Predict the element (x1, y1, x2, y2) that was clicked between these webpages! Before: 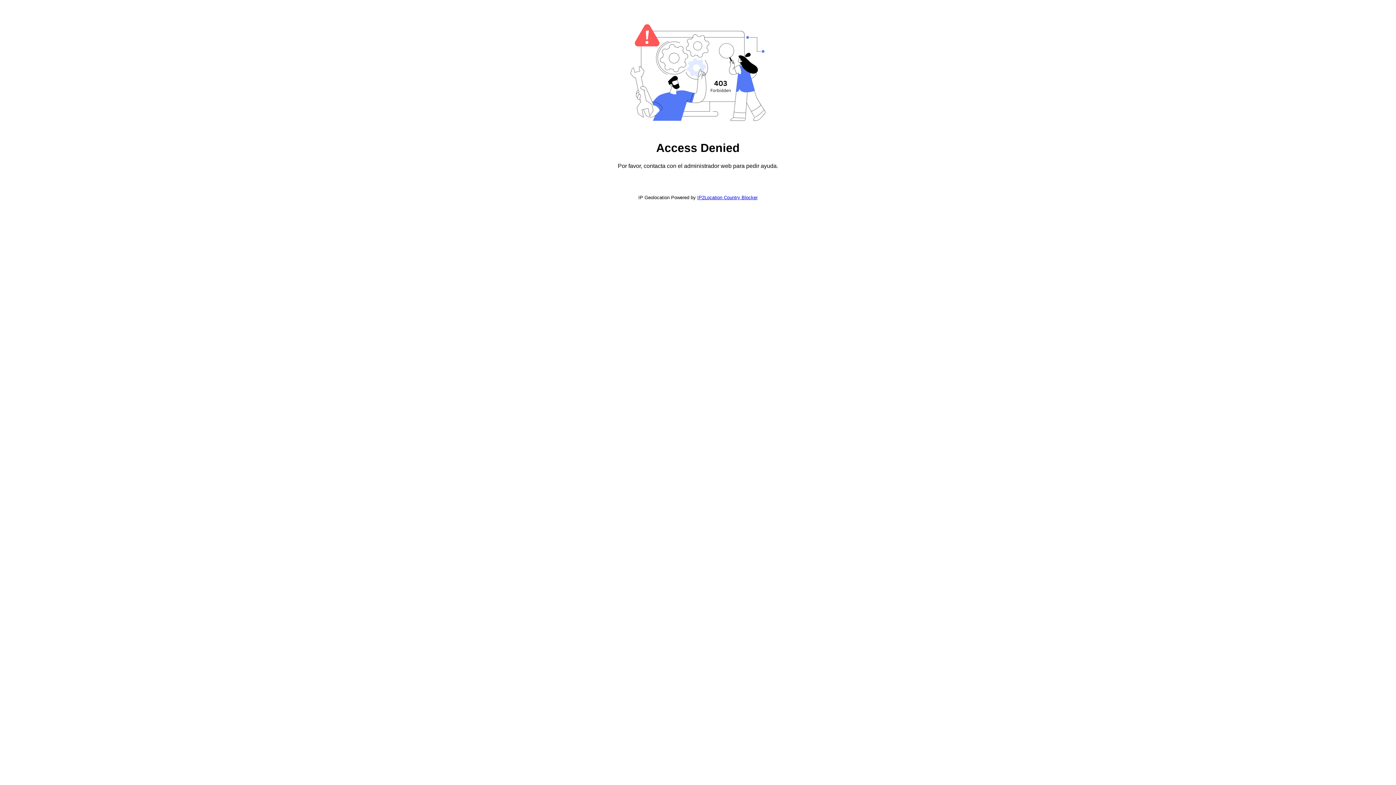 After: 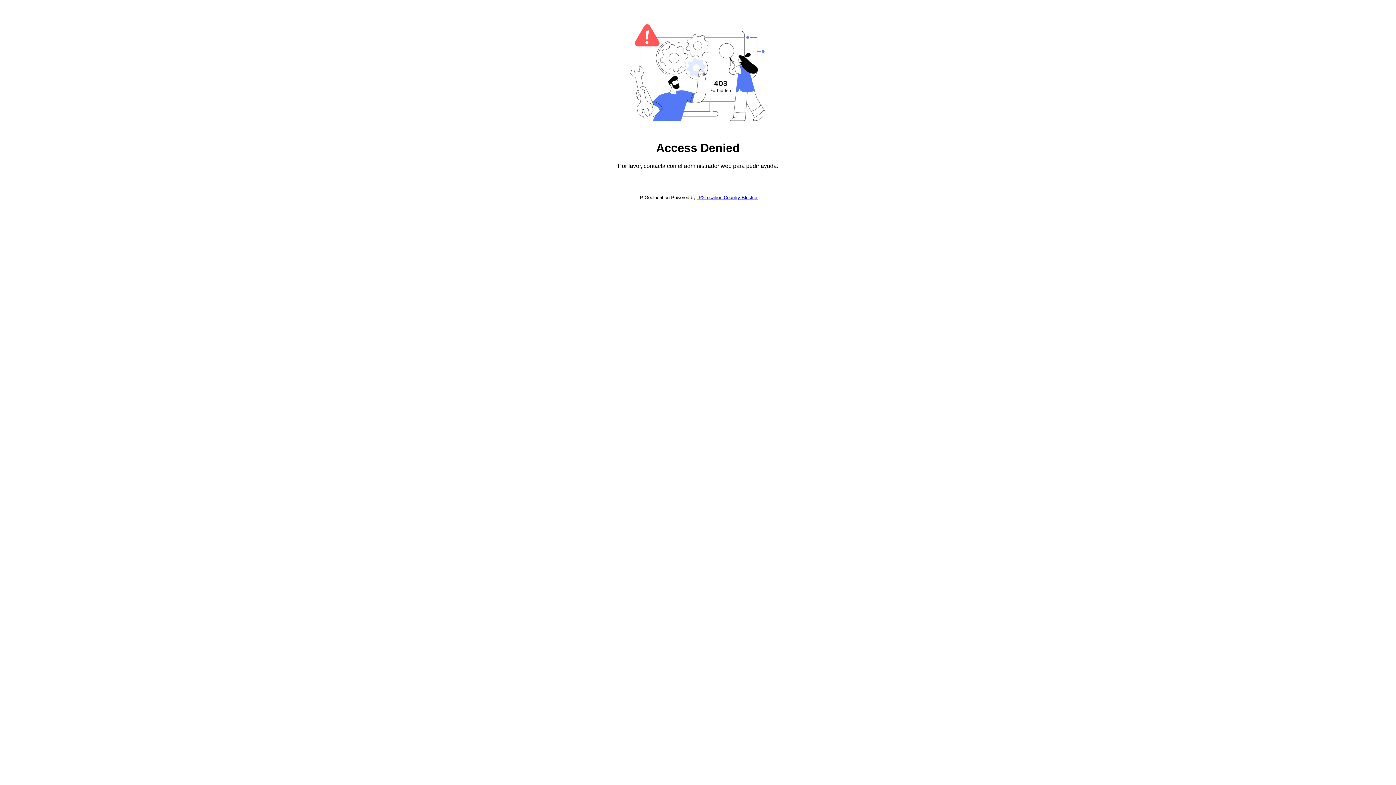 Action: label: IP2Location Country Blocker bbox: (697, 194, 757, 200)